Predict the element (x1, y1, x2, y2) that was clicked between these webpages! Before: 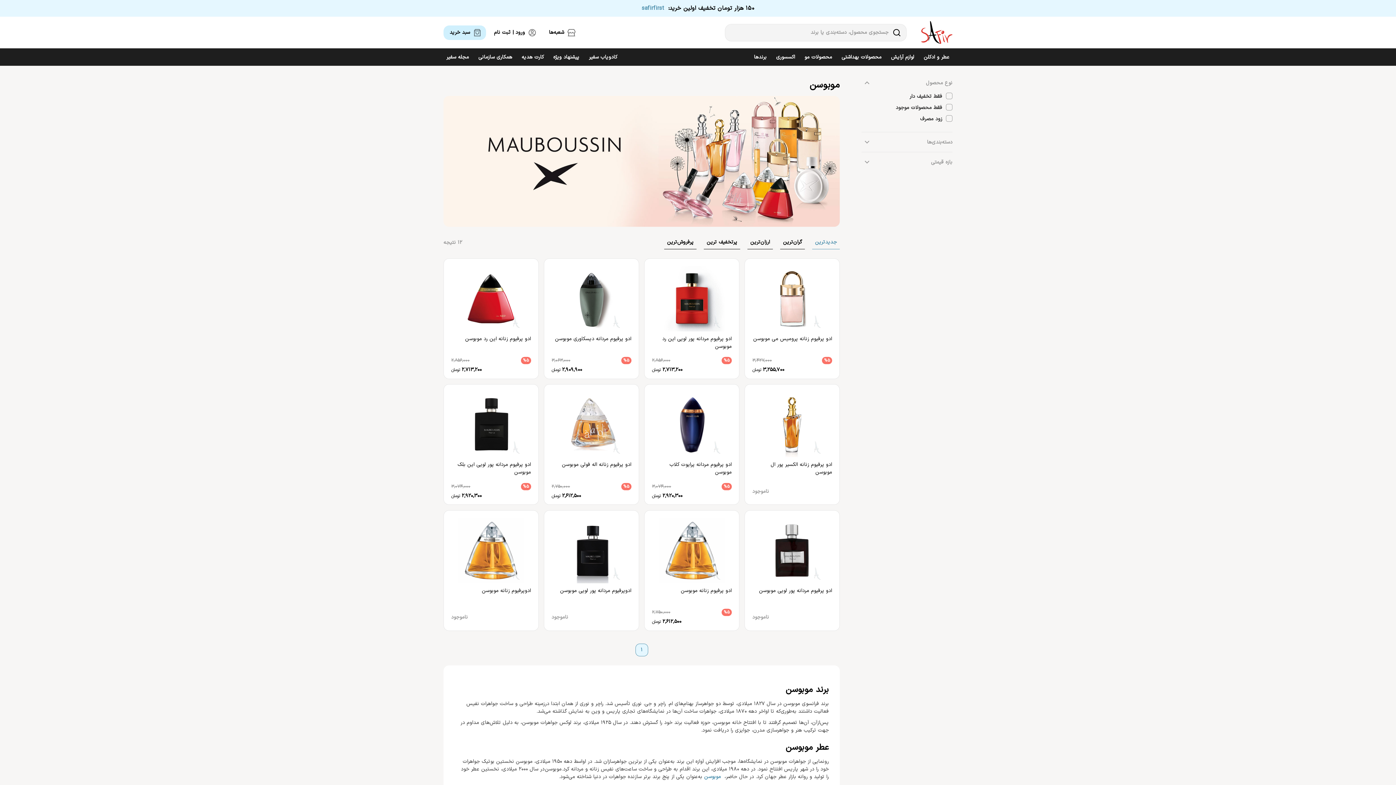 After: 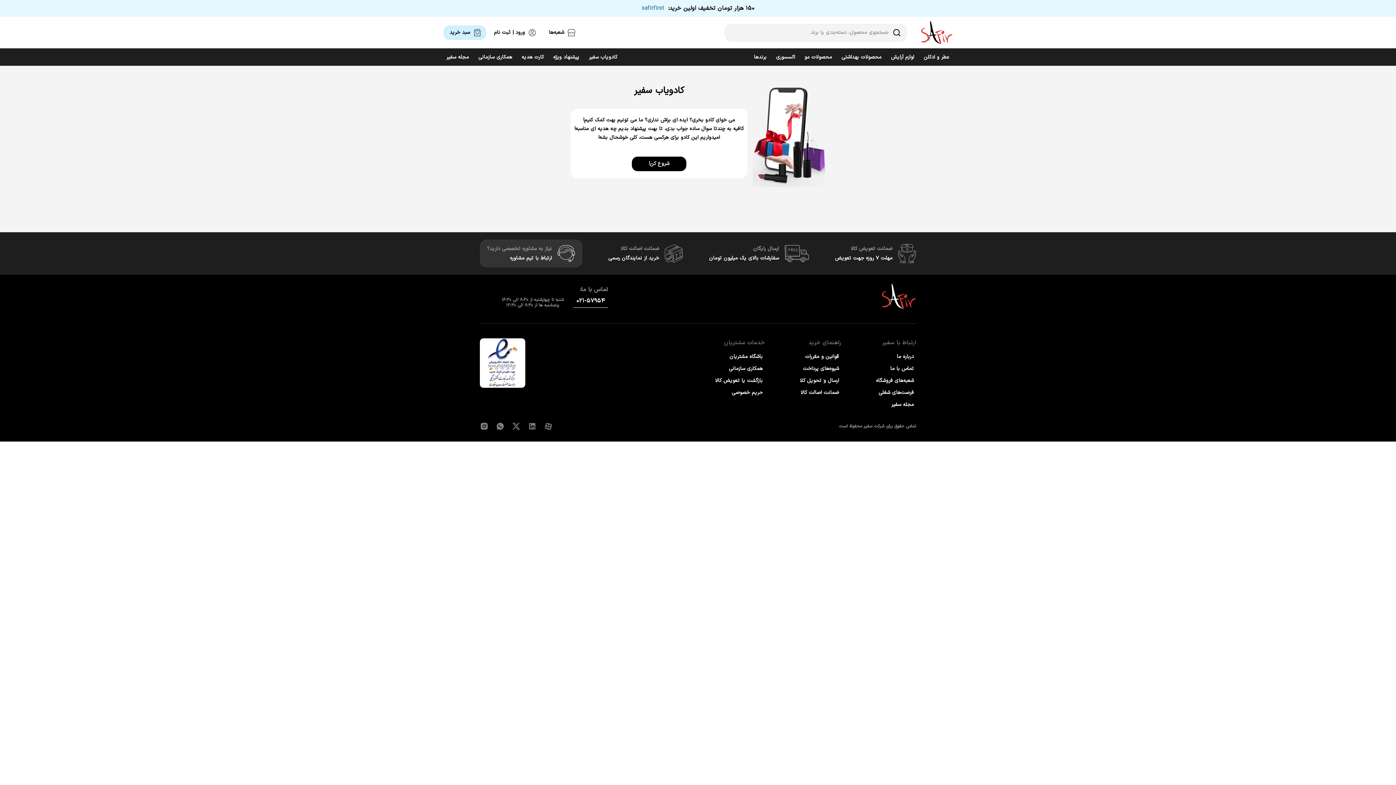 Action: bbox: (586, 48, 620, 66) label: کادویاب سفیر